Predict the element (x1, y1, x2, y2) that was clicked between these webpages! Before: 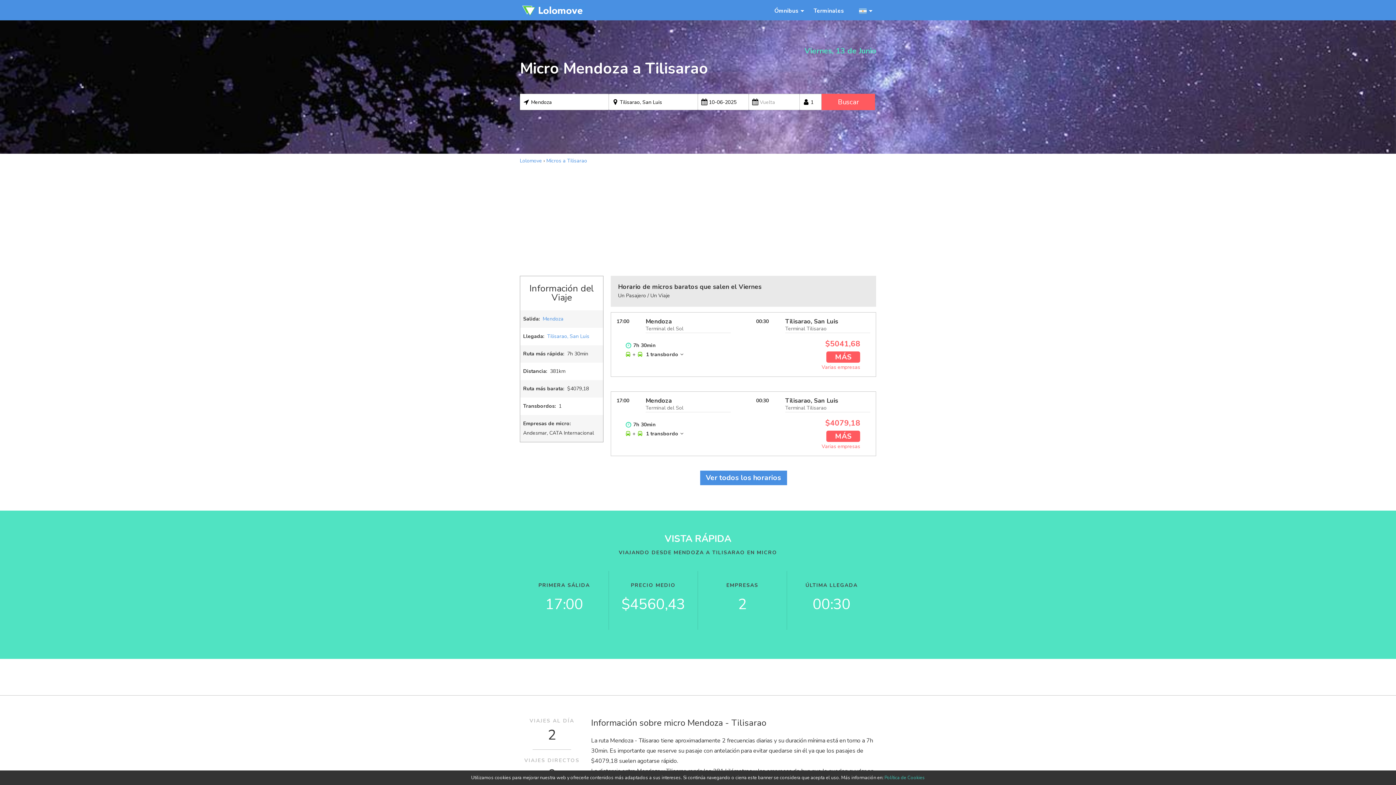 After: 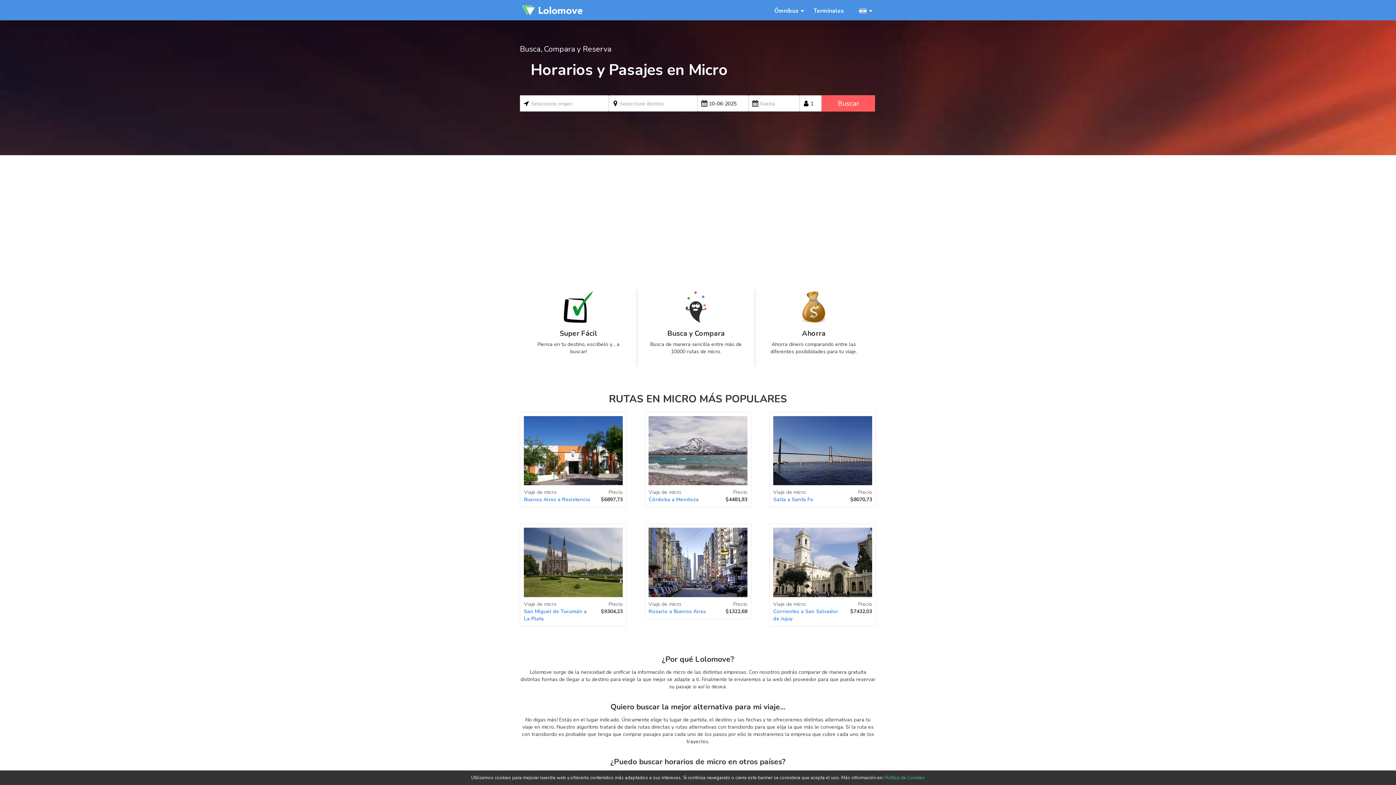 Action: label: Lolomove  bbox: (520, 157, 543, 164)